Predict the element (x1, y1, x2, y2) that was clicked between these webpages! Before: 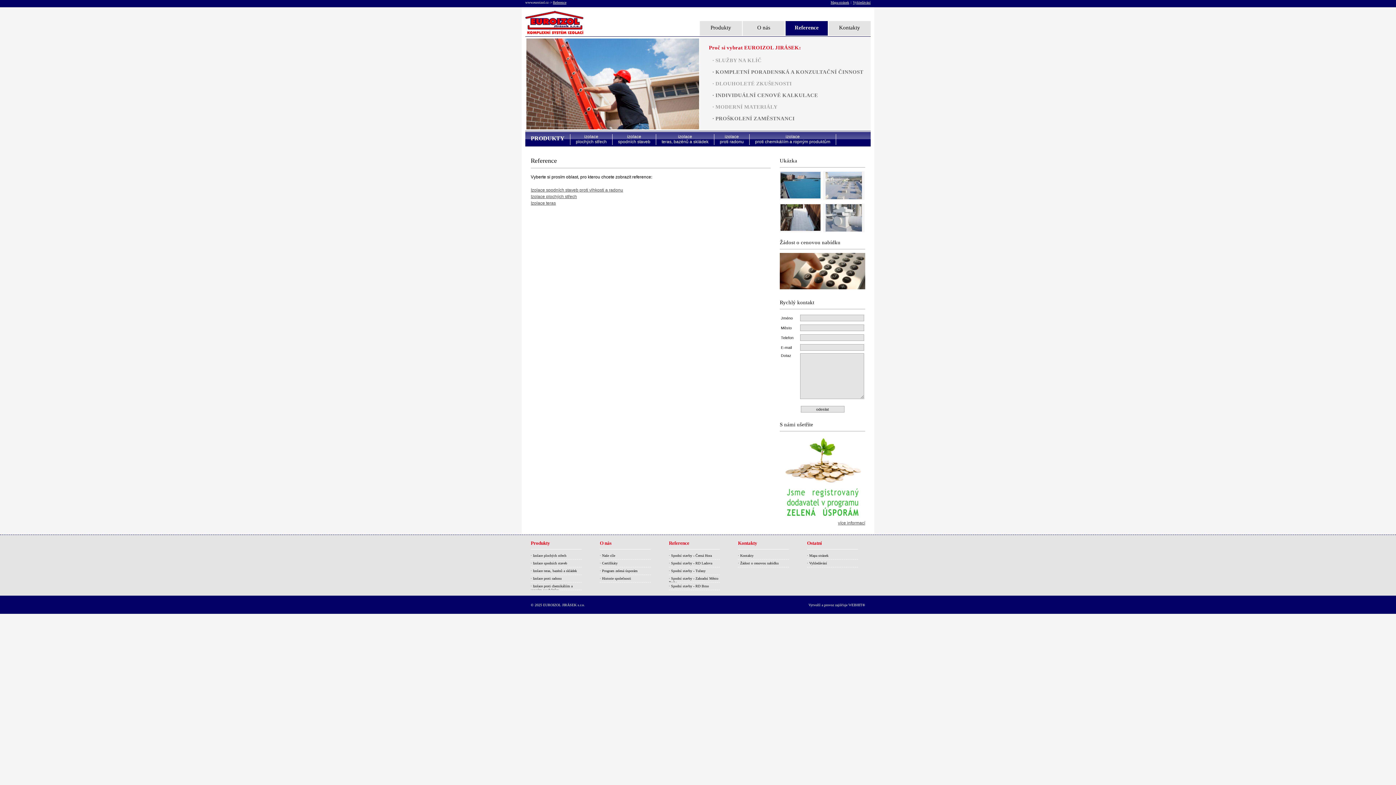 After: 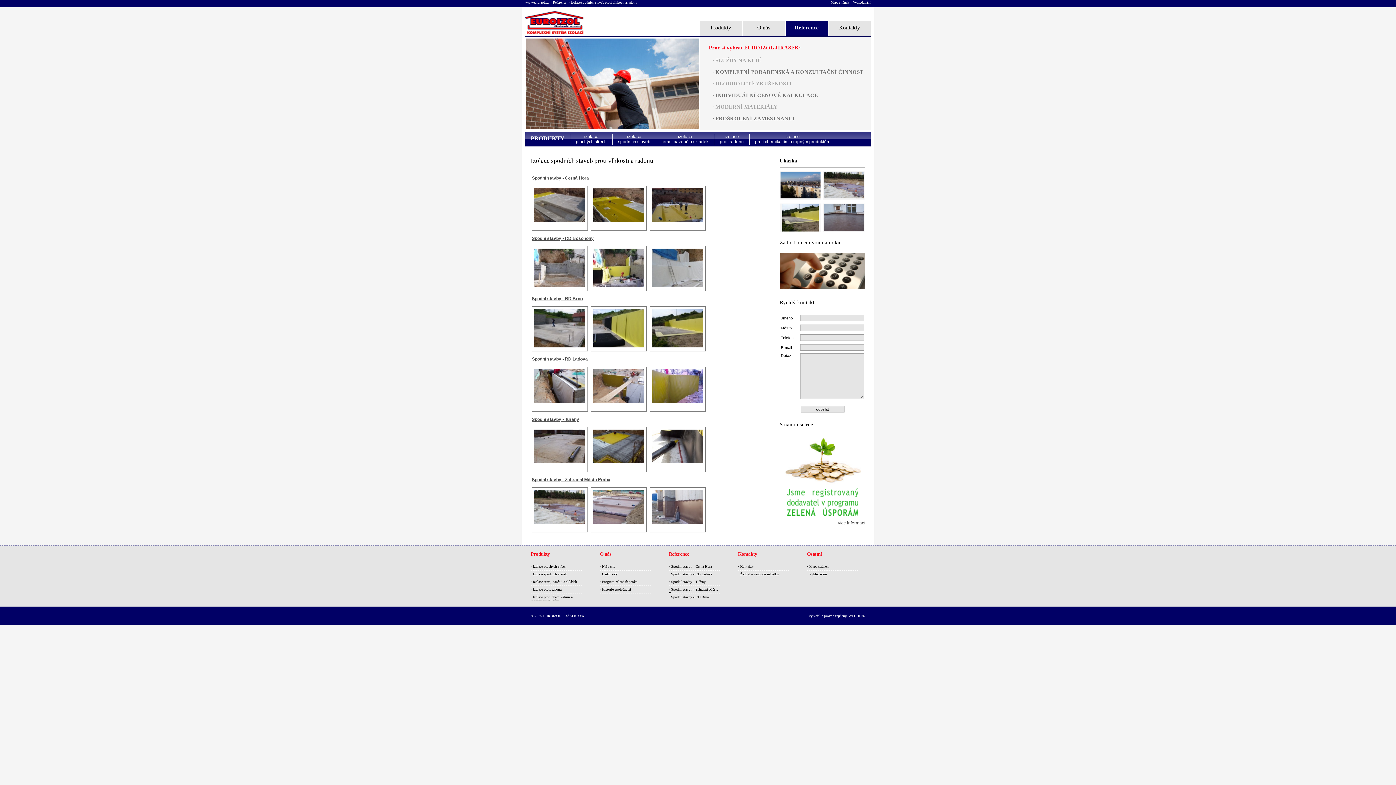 Action: bbox: (530, 187, 623, 192) label: Izolace spodních staveb proti vlhkosti a radonu